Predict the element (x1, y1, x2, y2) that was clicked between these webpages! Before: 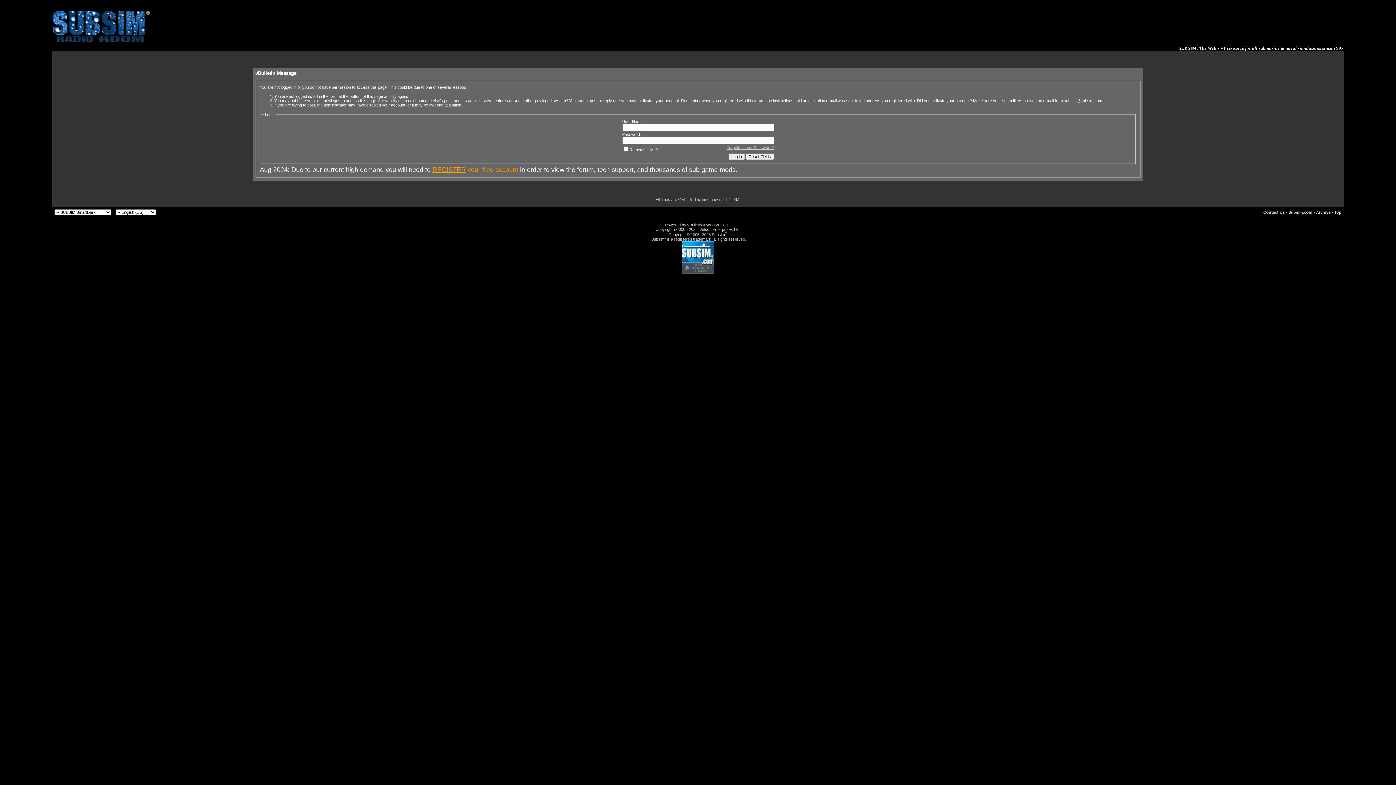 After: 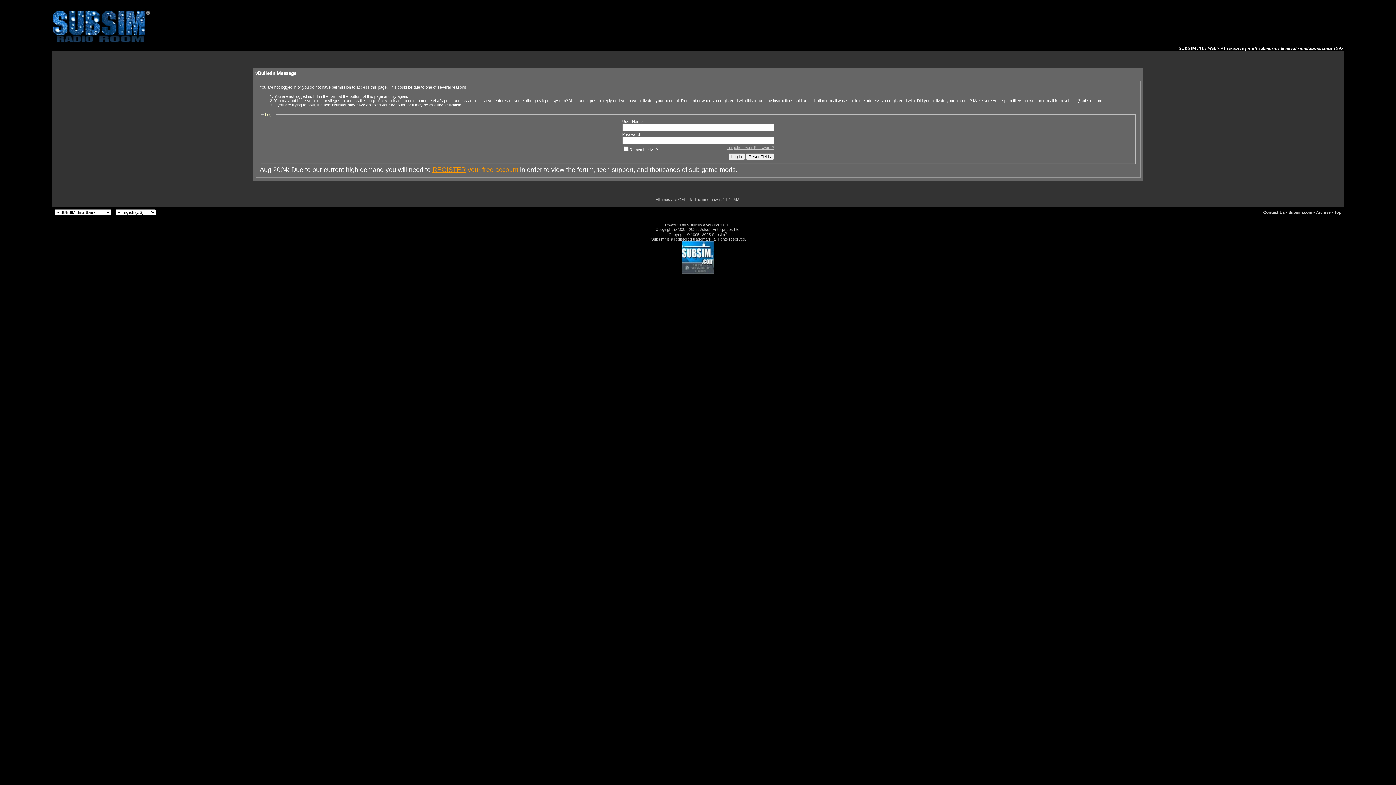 Action: label: Archive bbox: (1316, 210, 1330, 214)